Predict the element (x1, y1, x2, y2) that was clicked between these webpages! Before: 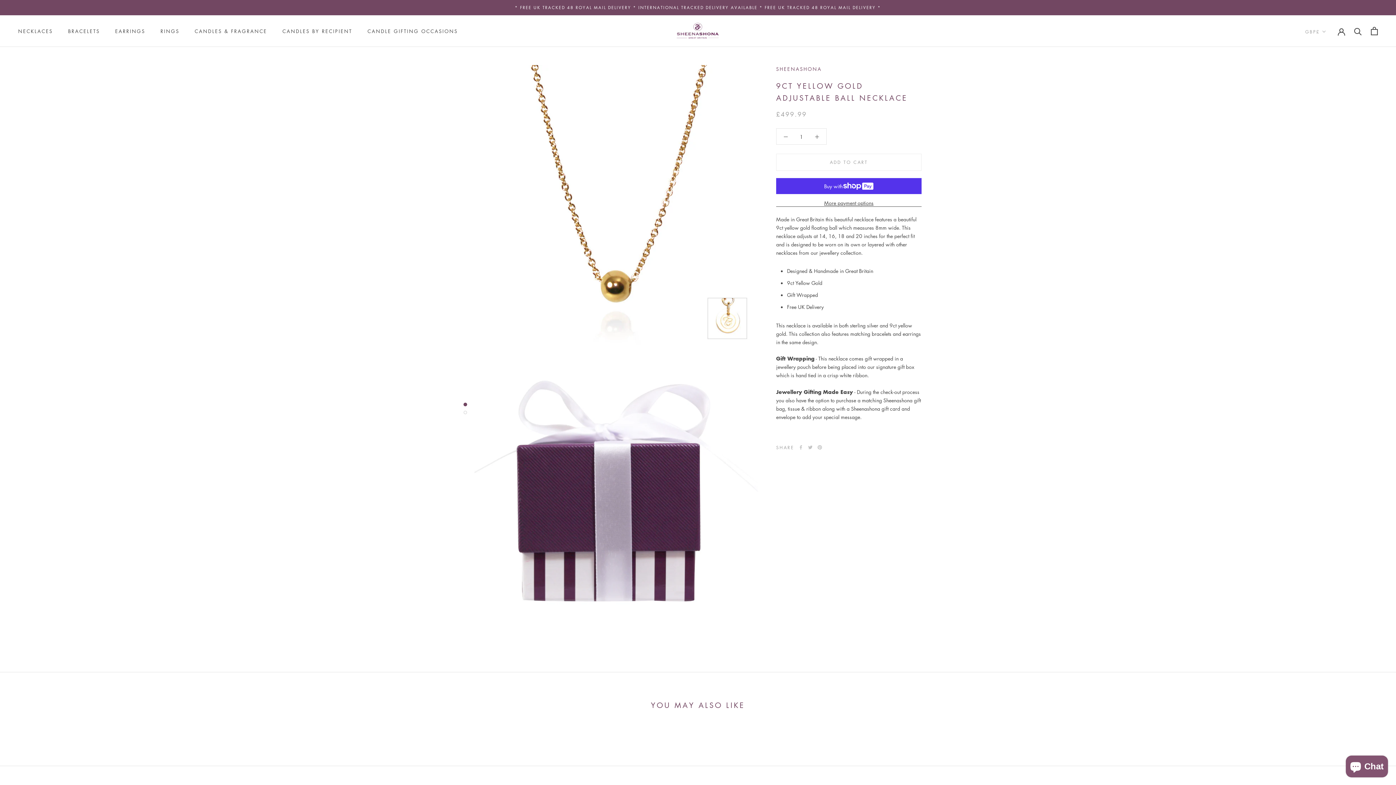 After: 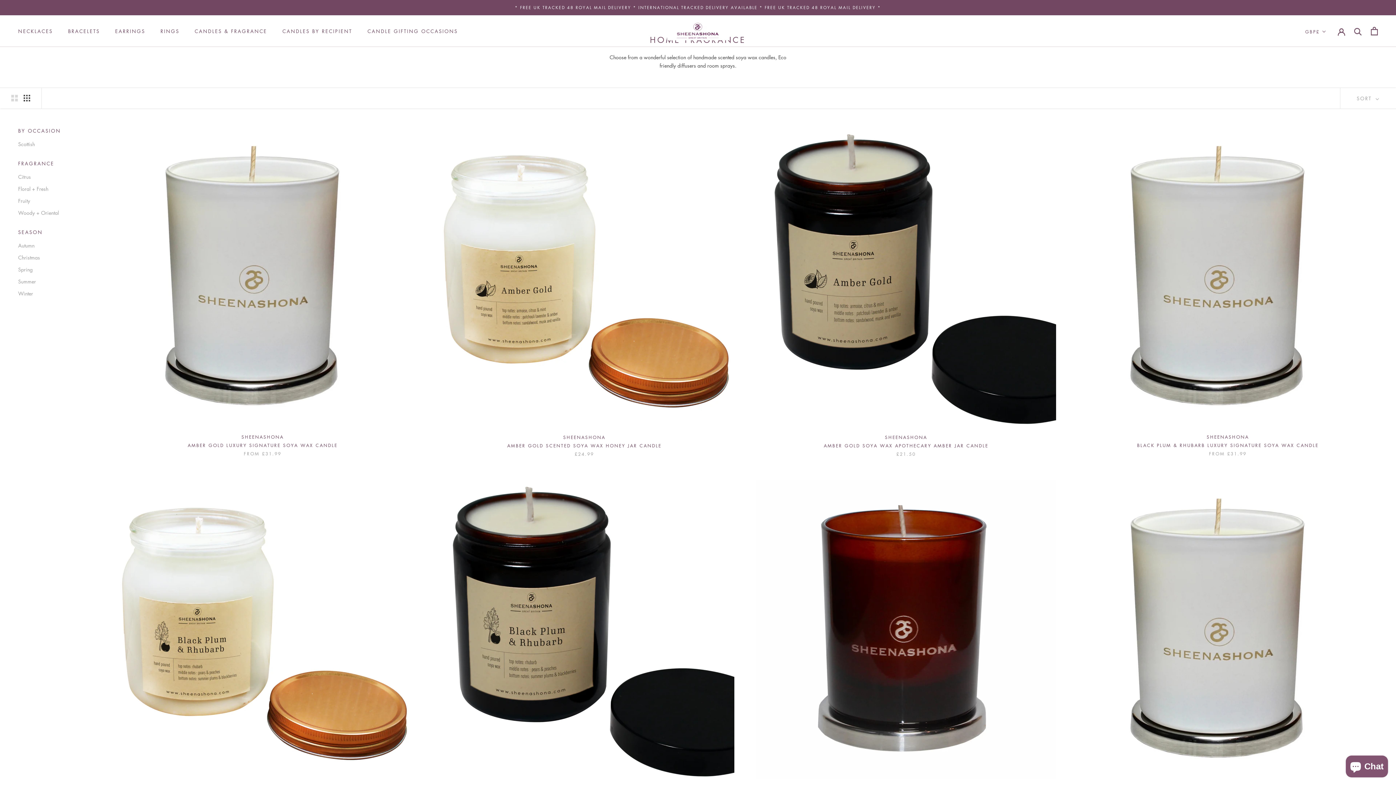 Action: bbox: (194, 27, 267, 34) label: CANDLES & FRAGRANCE